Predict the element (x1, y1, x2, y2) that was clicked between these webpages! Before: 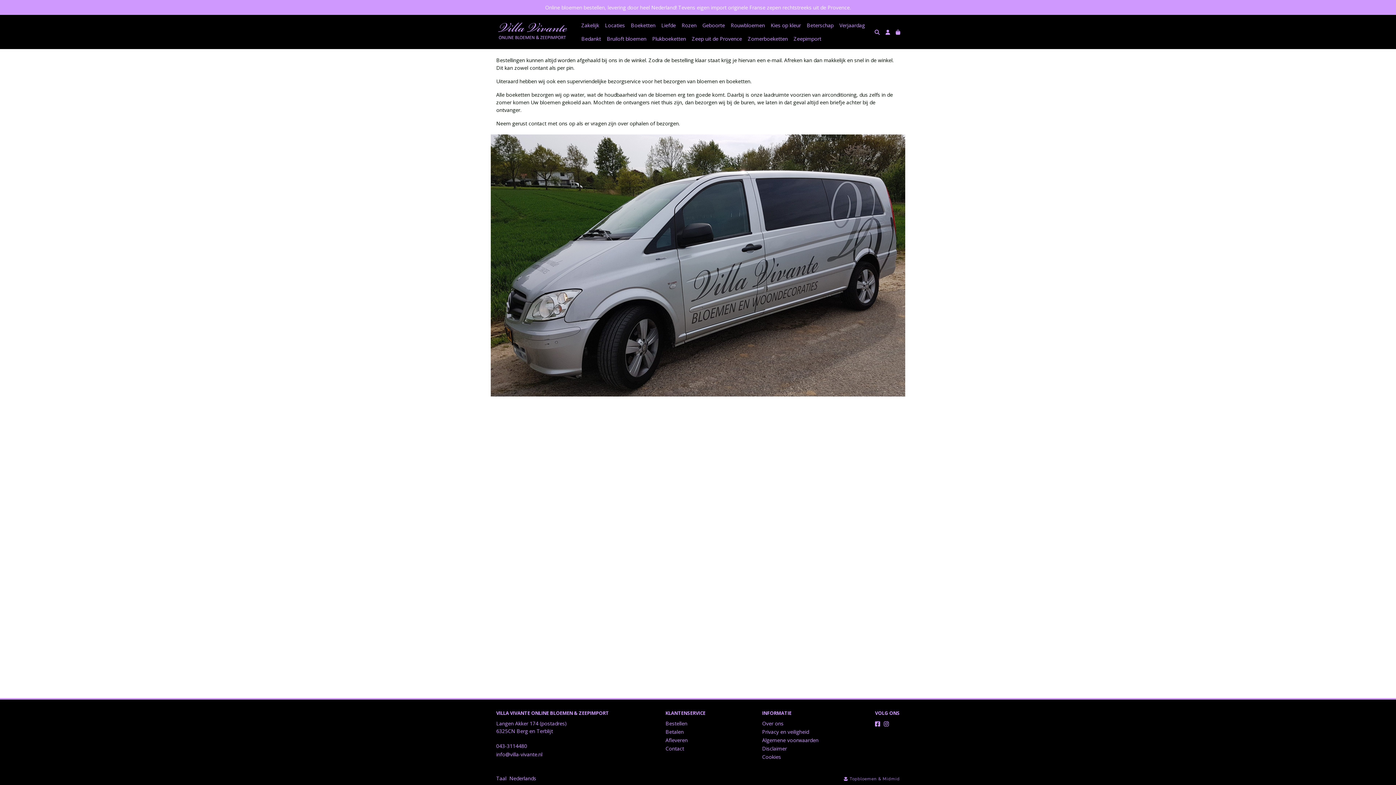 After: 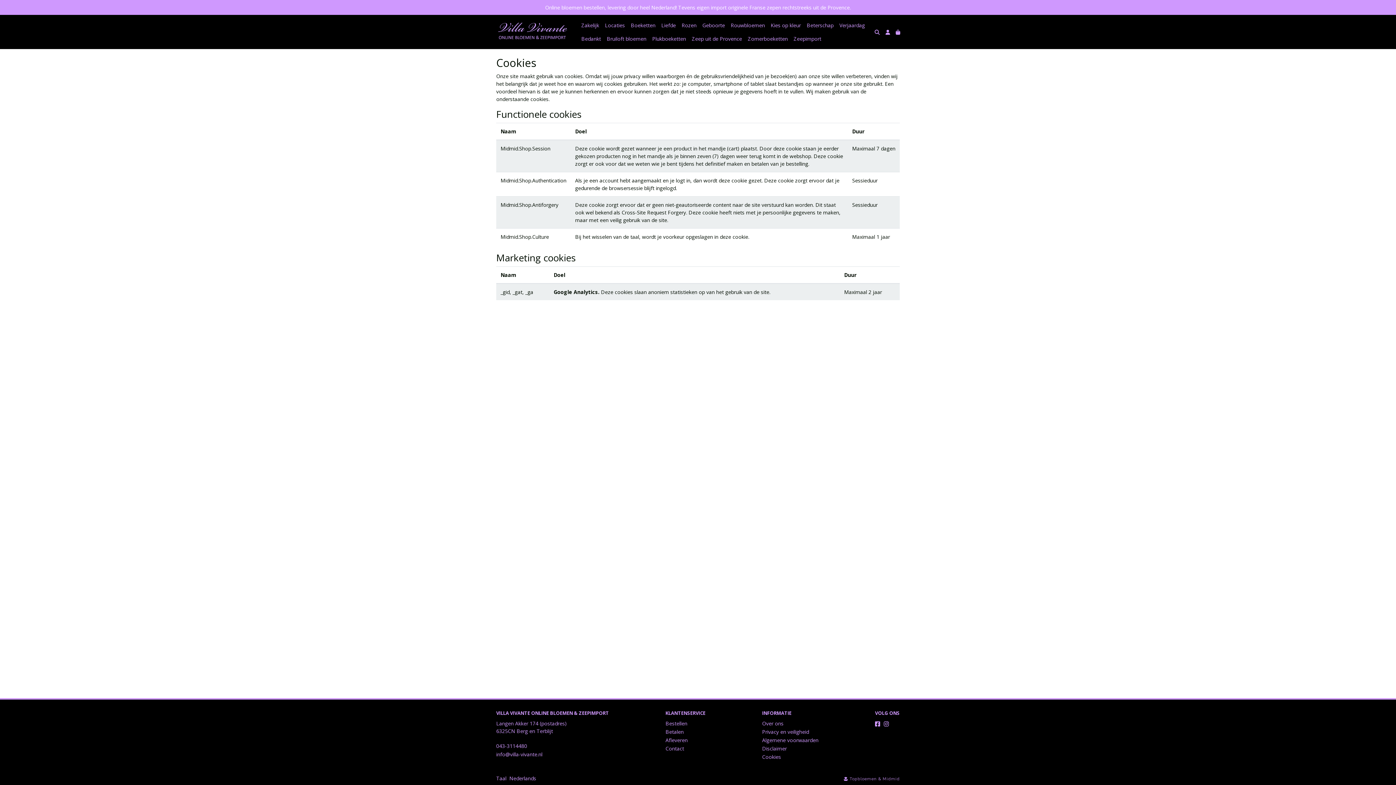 Action: bbox: (762, 753, 781, 760) label: Cookies